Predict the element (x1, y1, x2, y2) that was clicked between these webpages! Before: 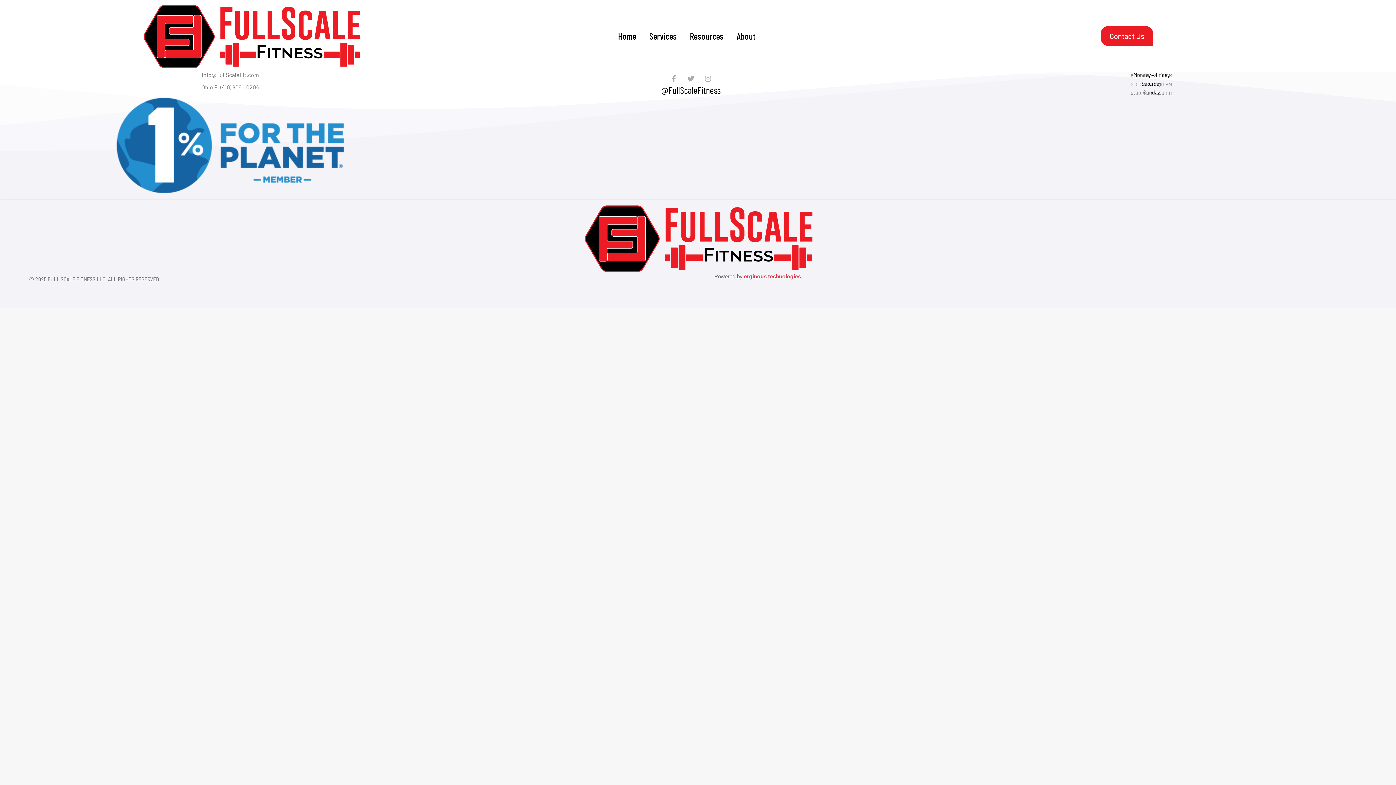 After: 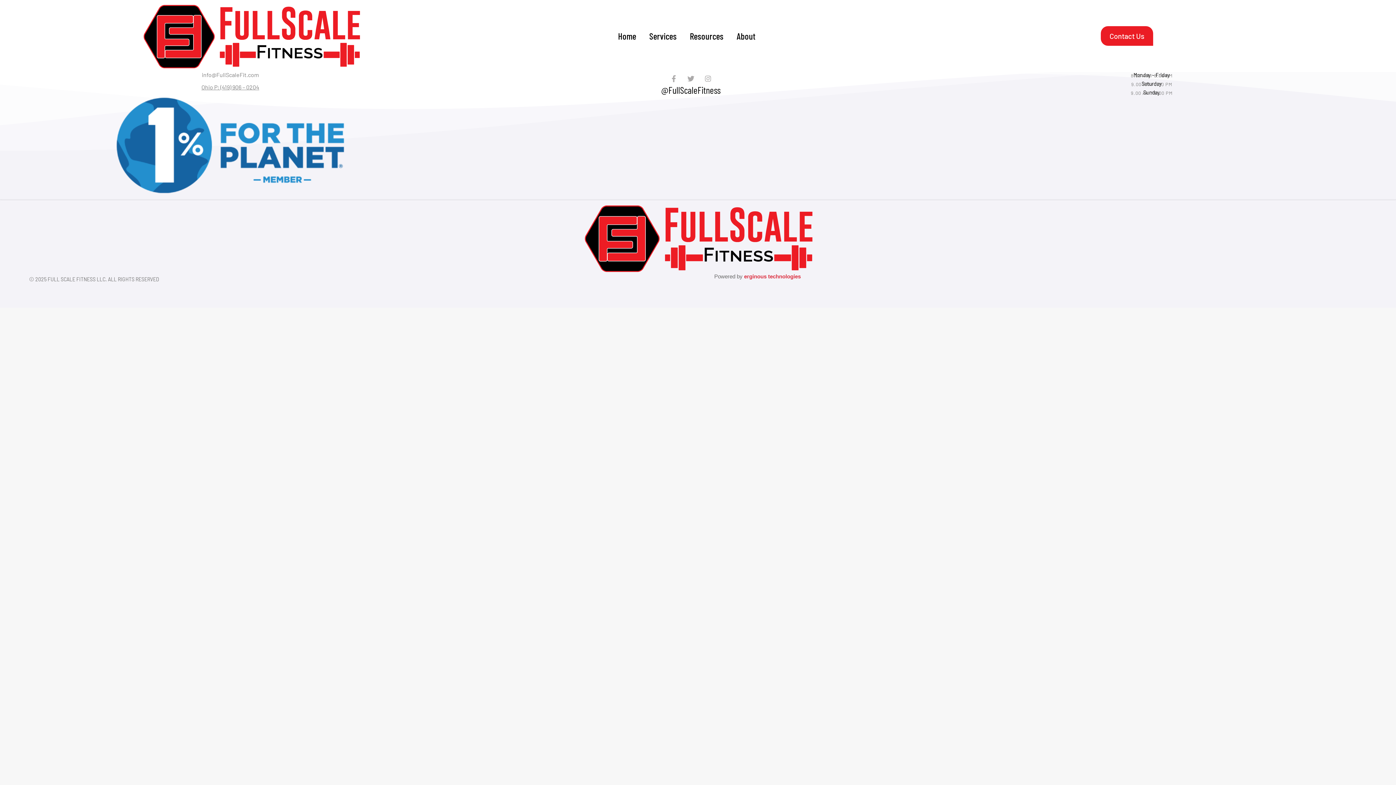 Action: bbox: (201, 83, 259, 90) label: Ohio P: (419) 906 – 0204